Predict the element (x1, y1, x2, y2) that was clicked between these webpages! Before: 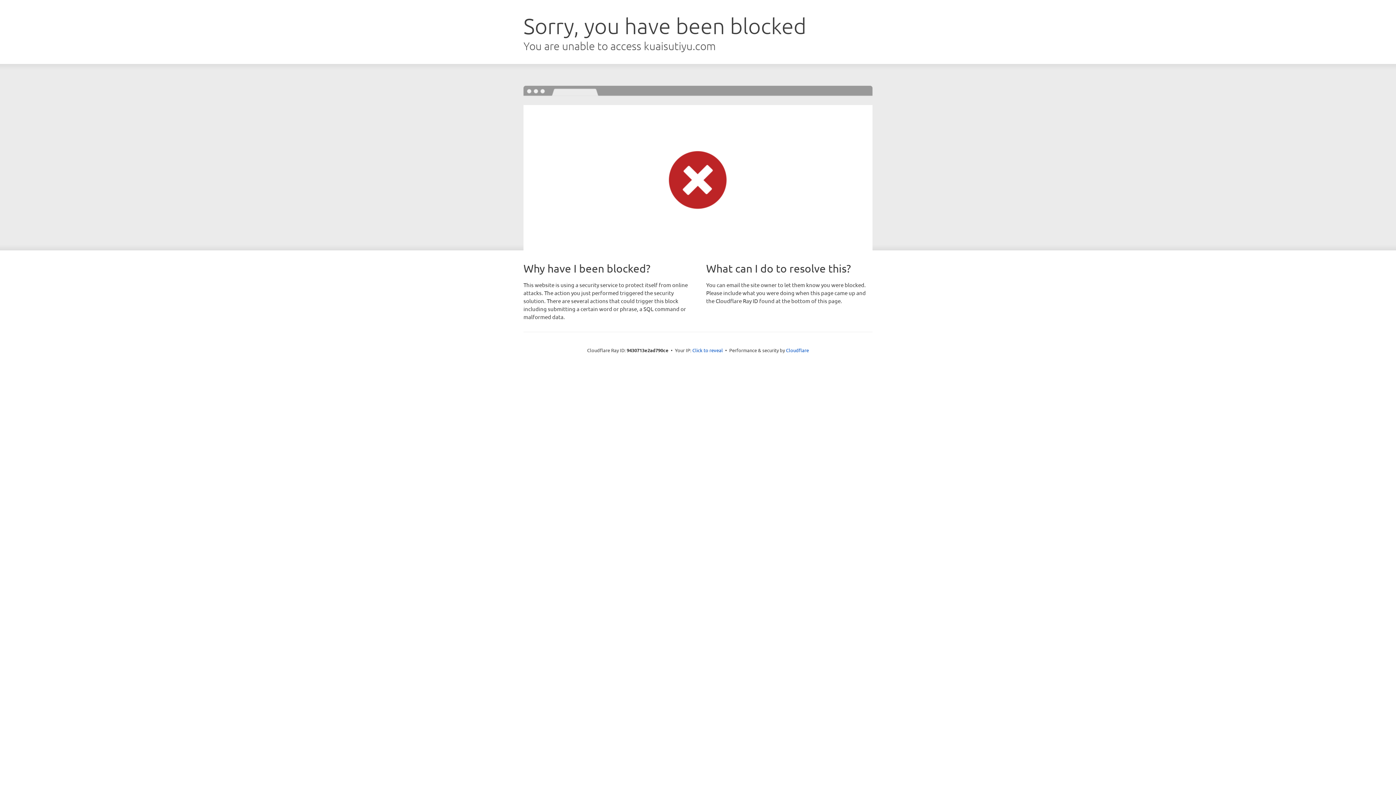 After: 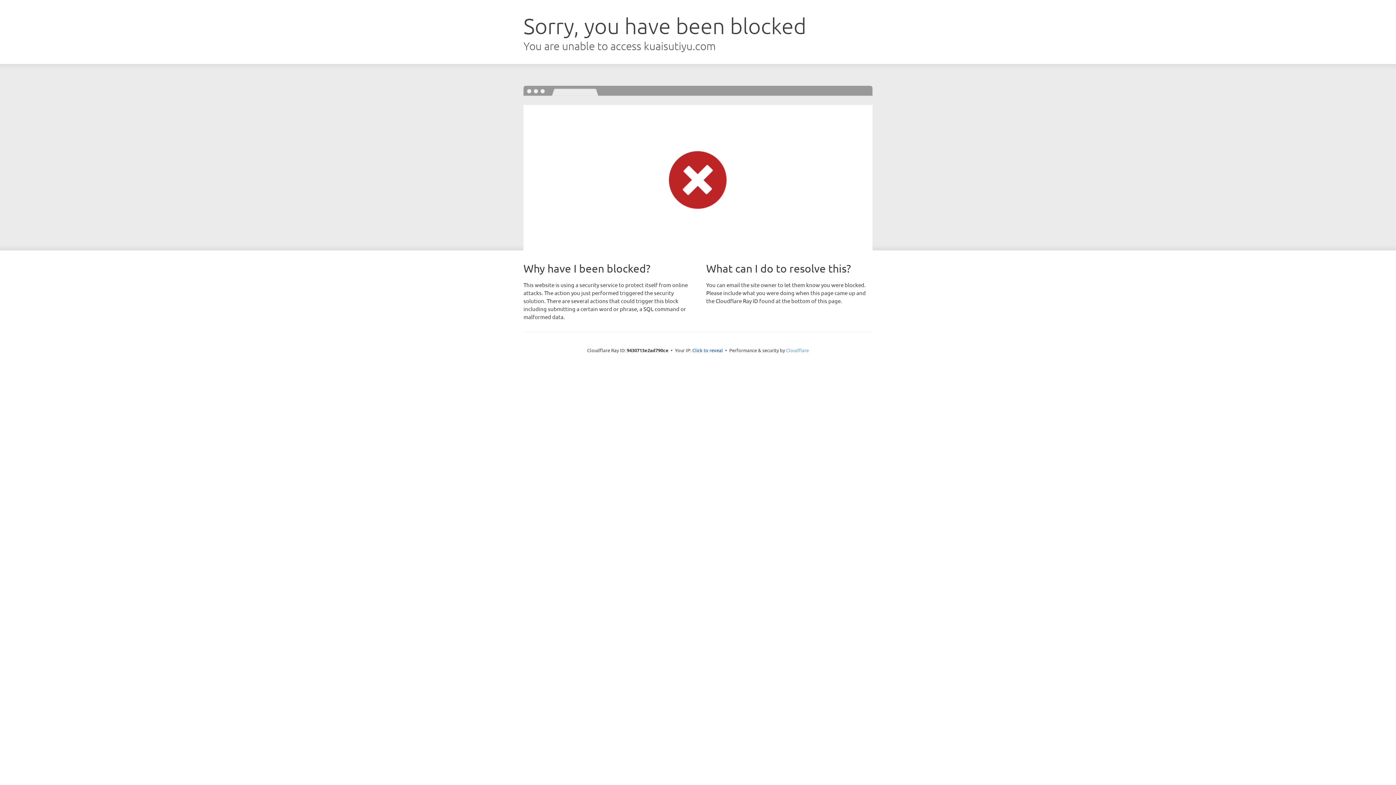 Action: bbox: (786, 347, 809, 353) label: Cloudflare